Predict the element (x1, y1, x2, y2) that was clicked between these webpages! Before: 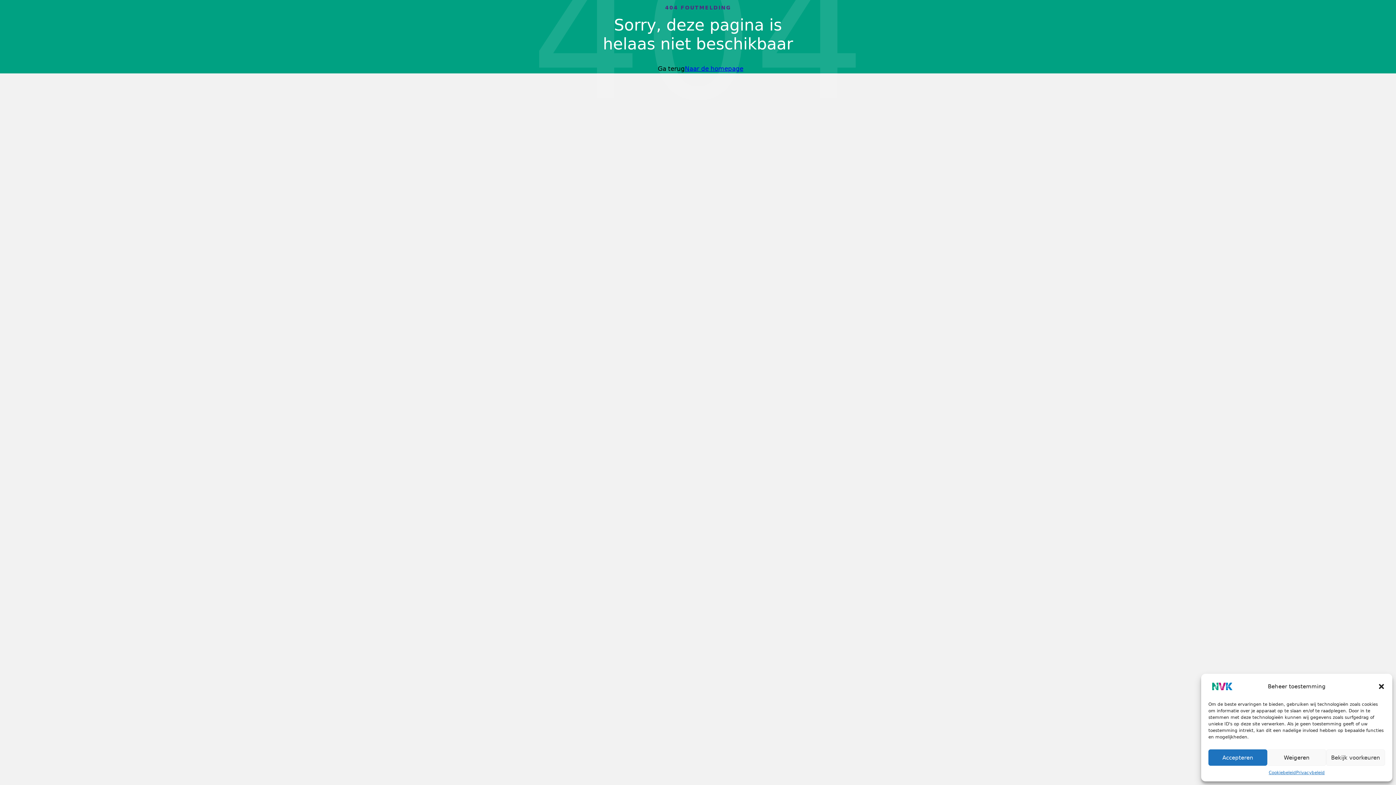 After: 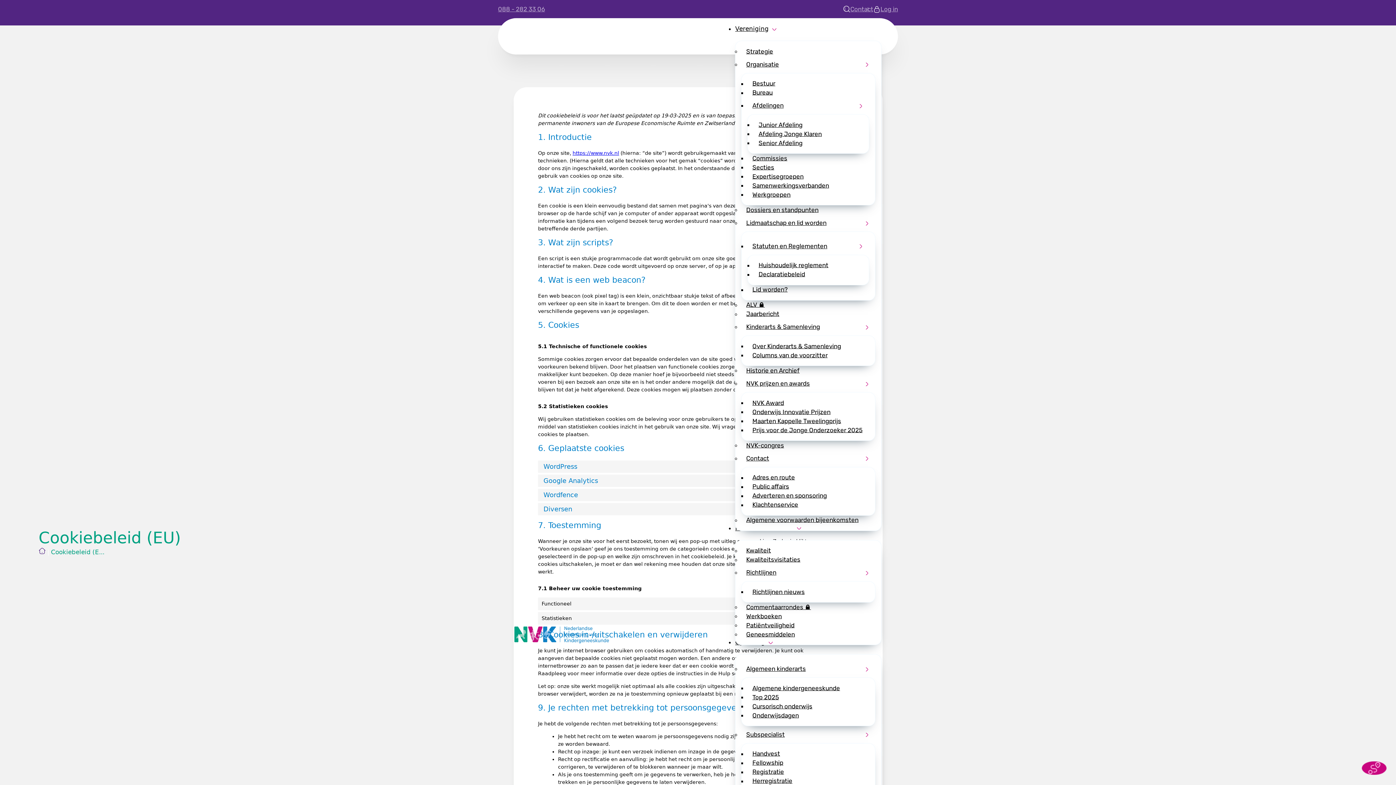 Action: bbox: (1269, 769, 1296, 776) label: Cookiebeleid